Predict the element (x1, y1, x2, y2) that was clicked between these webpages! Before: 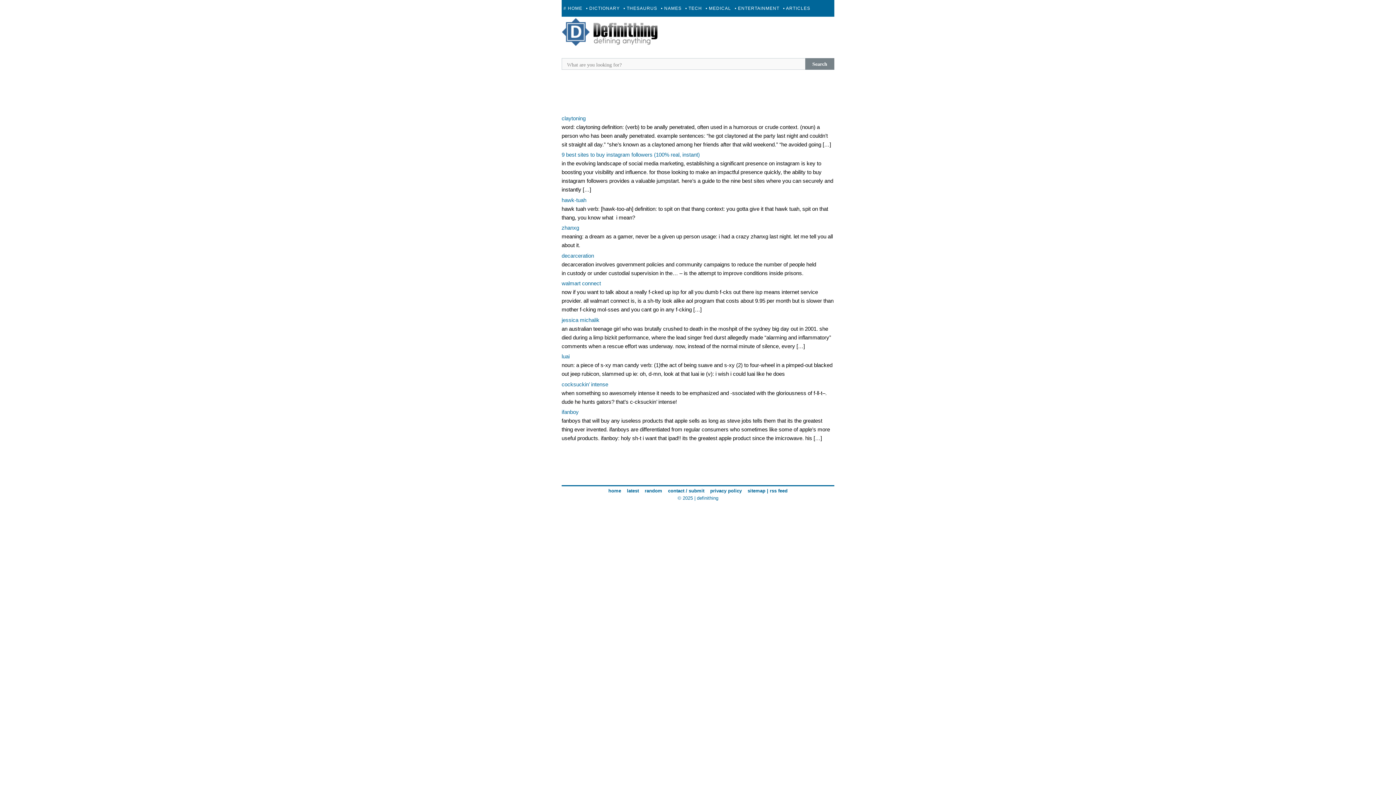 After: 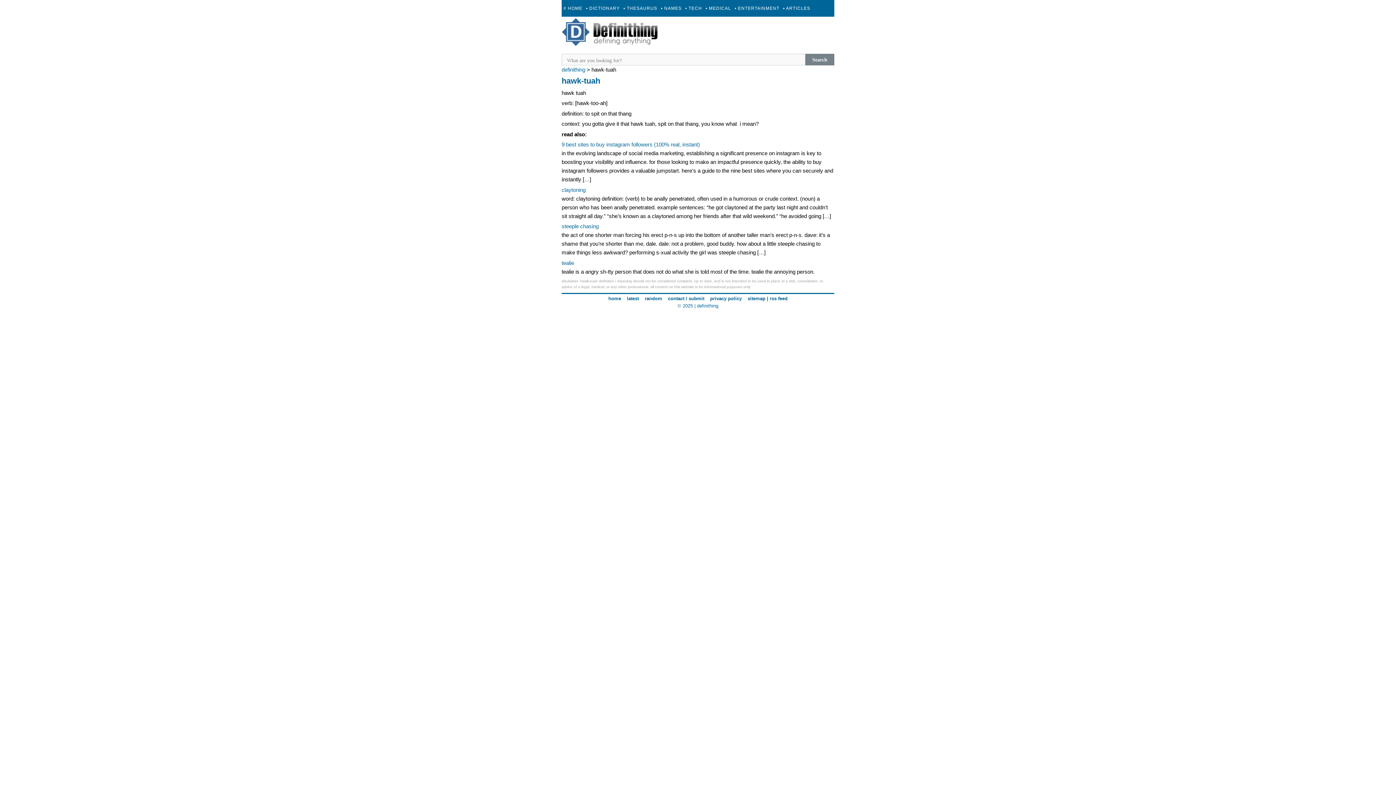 Action: label: hawk-tuah bbox: (561, 196, 586, 203)